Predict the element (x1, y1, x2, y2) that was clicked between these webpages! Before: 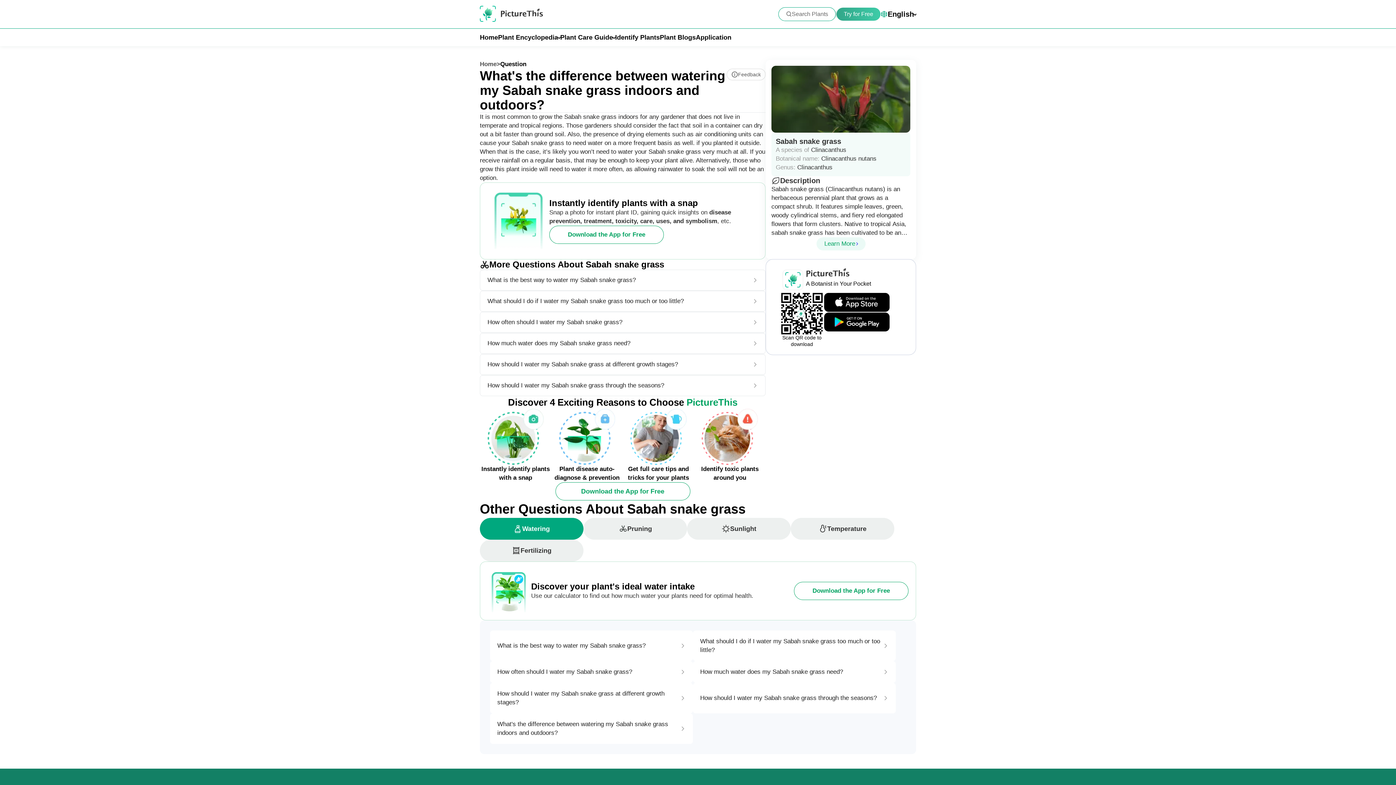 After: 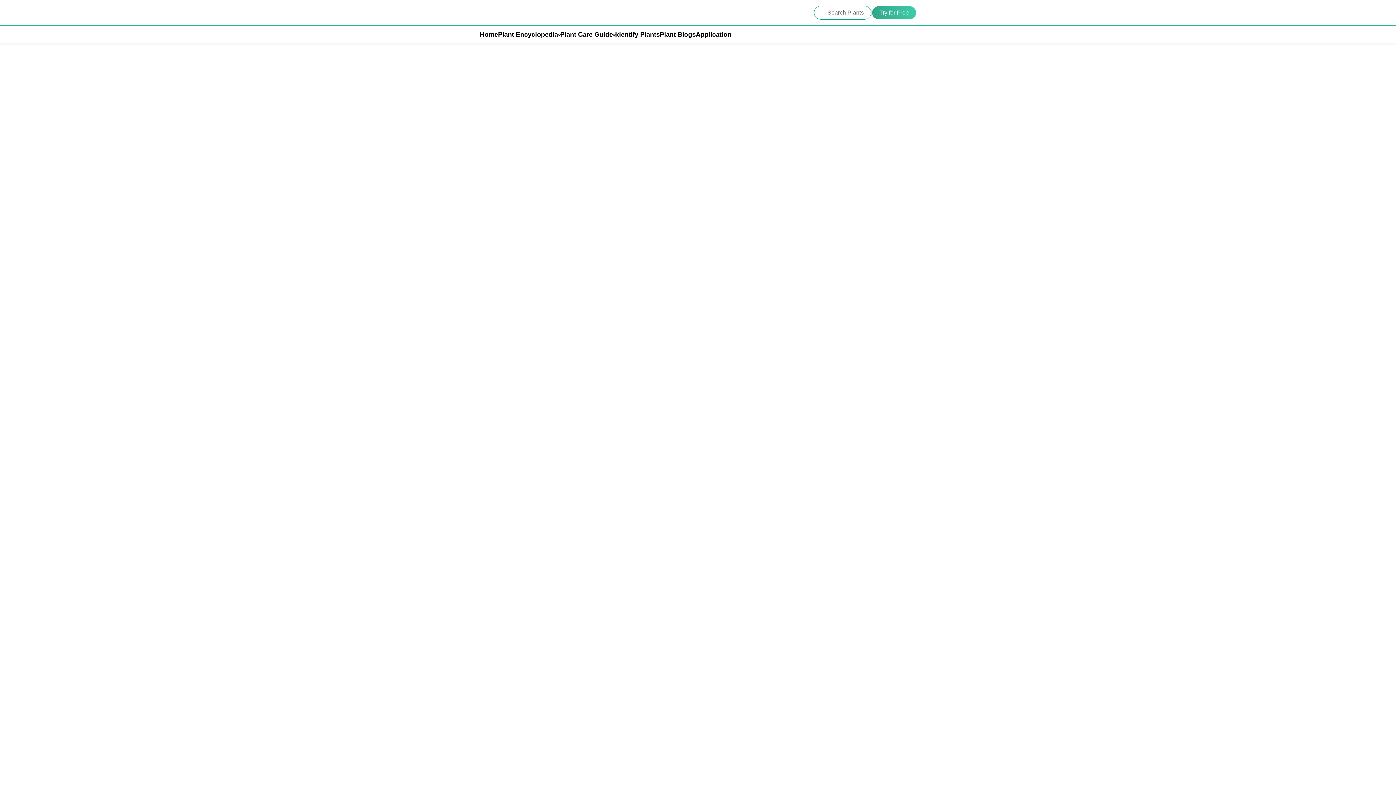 Action: label: Plant Blogs bbox: (660, 33, 696, 41)